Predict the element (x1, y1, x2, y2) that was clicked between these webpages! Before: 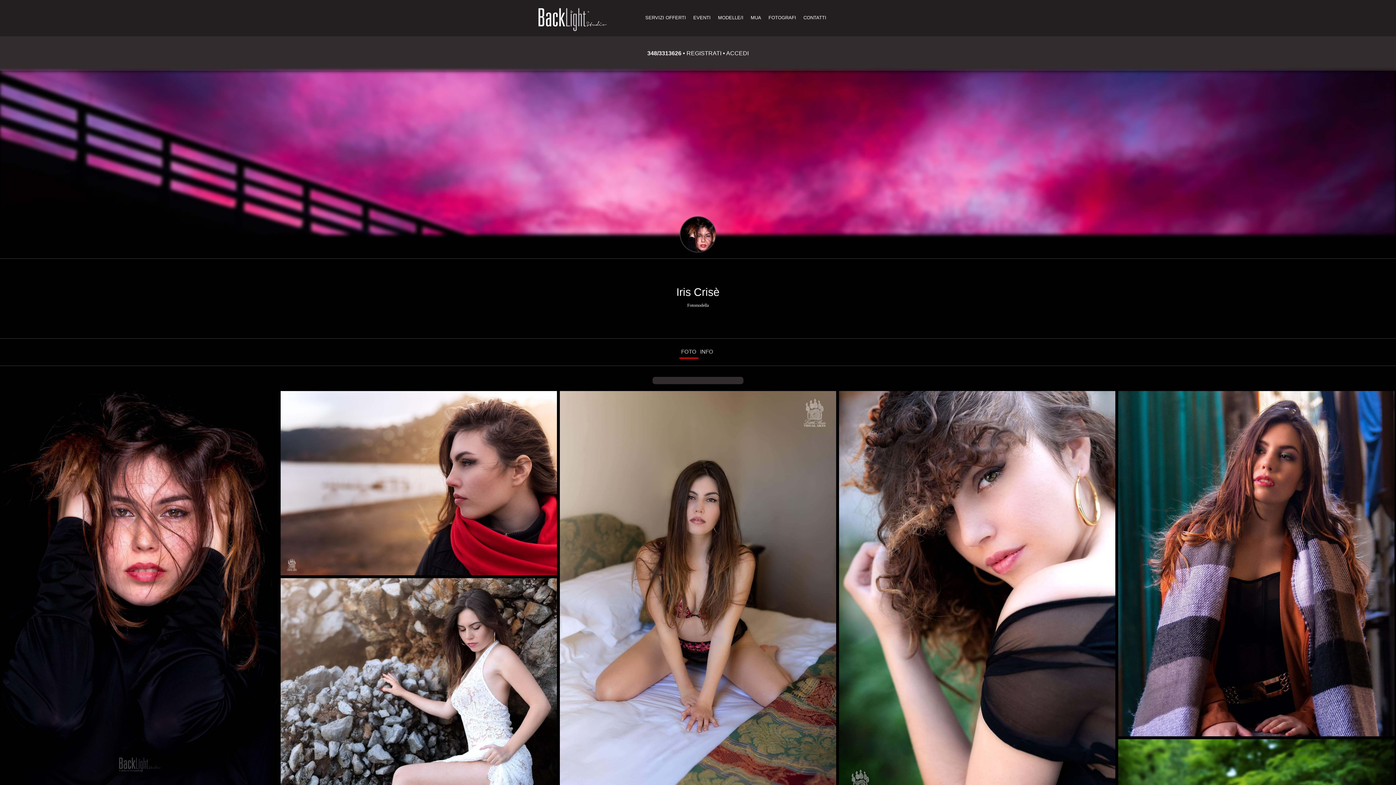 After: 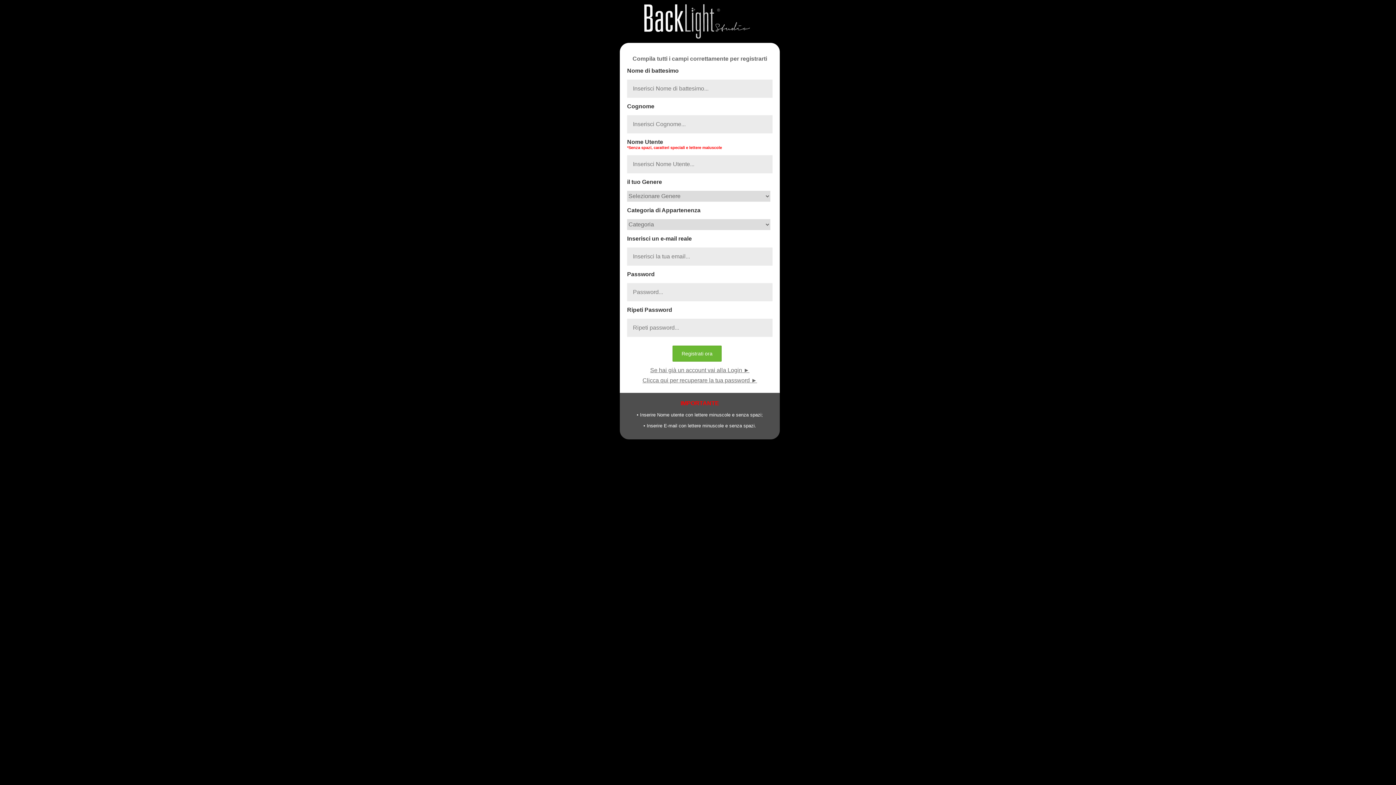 Action: label: REGISTRATI bbox: (686, 50, 721, 56)